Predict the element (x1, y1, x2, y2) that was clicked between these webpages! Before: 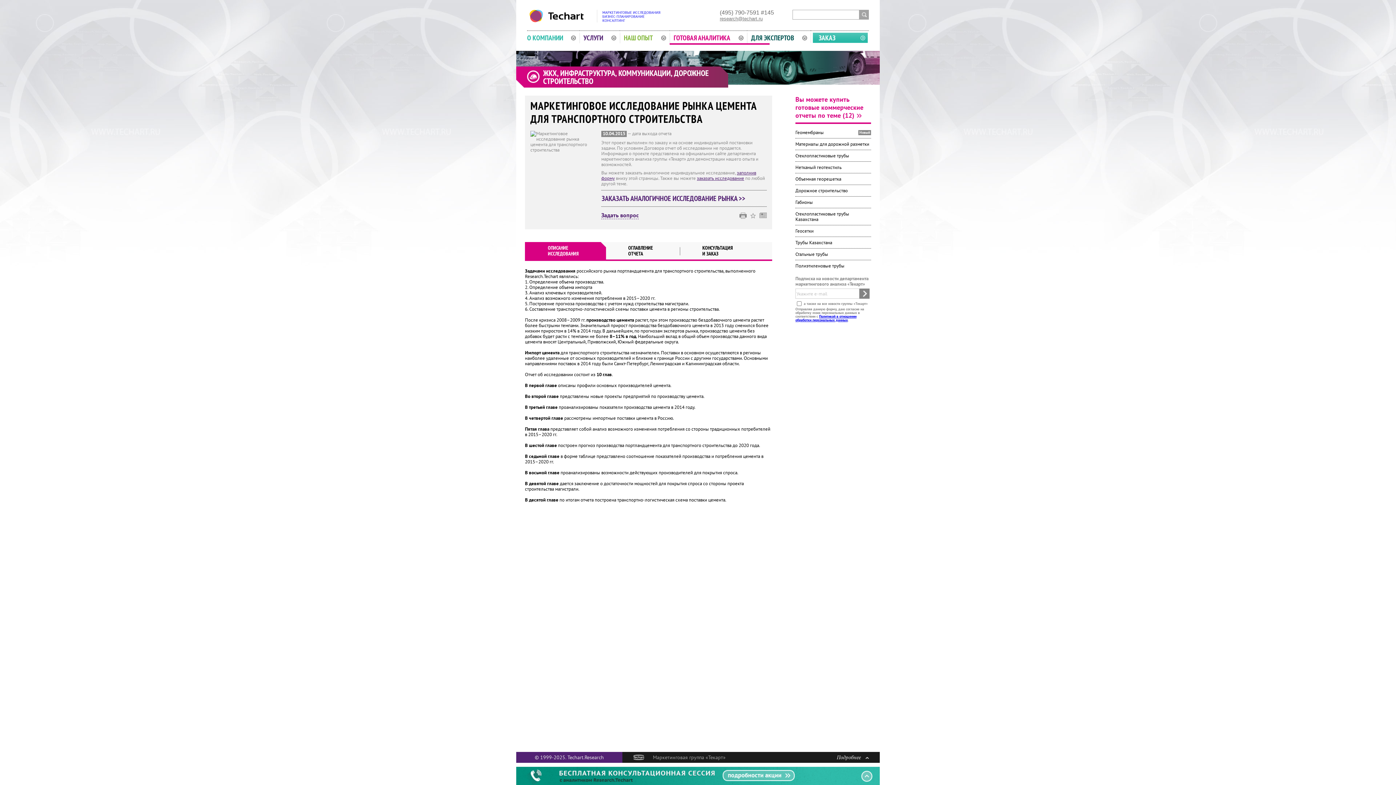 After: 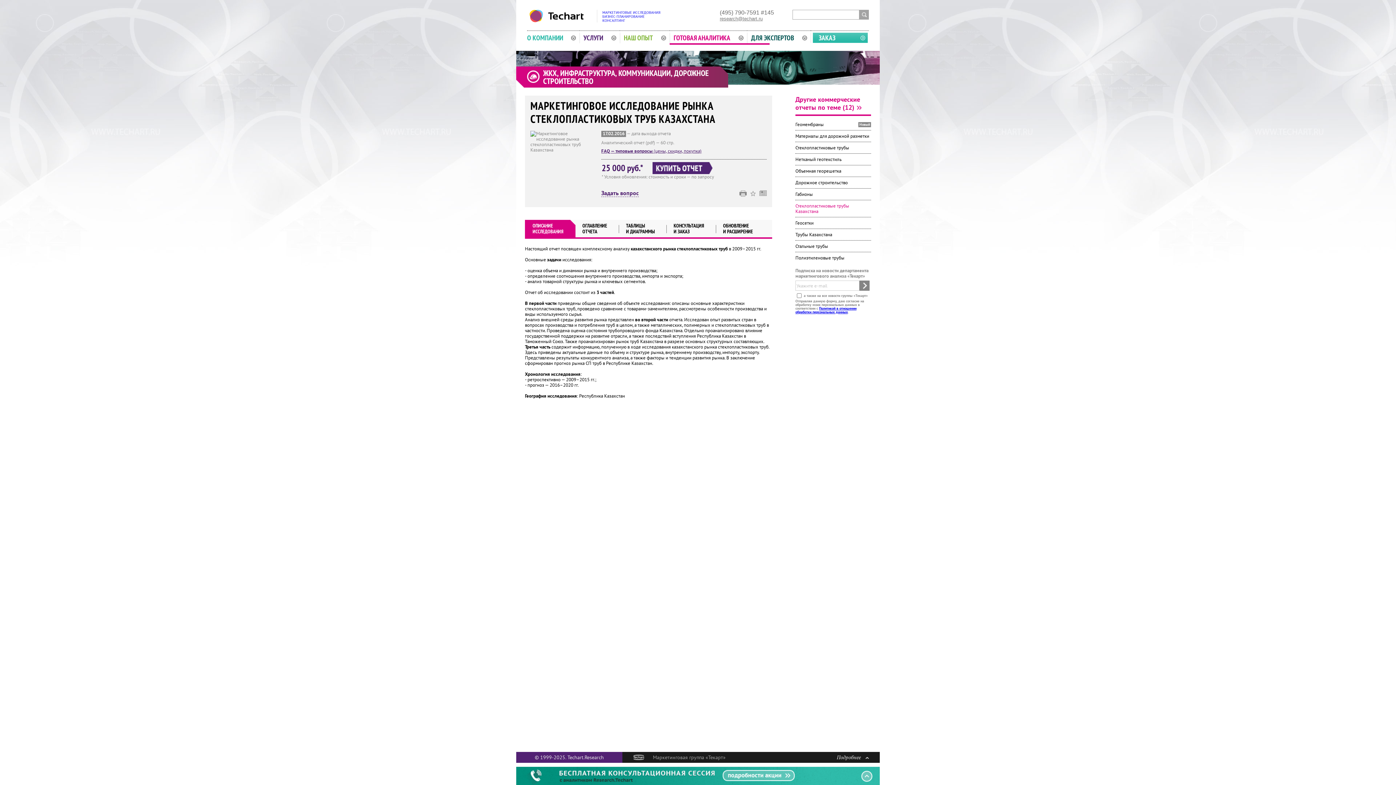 Action: label: Стеклопластиковые трубы Казахстана bbox: (795, 210, 849, 222)